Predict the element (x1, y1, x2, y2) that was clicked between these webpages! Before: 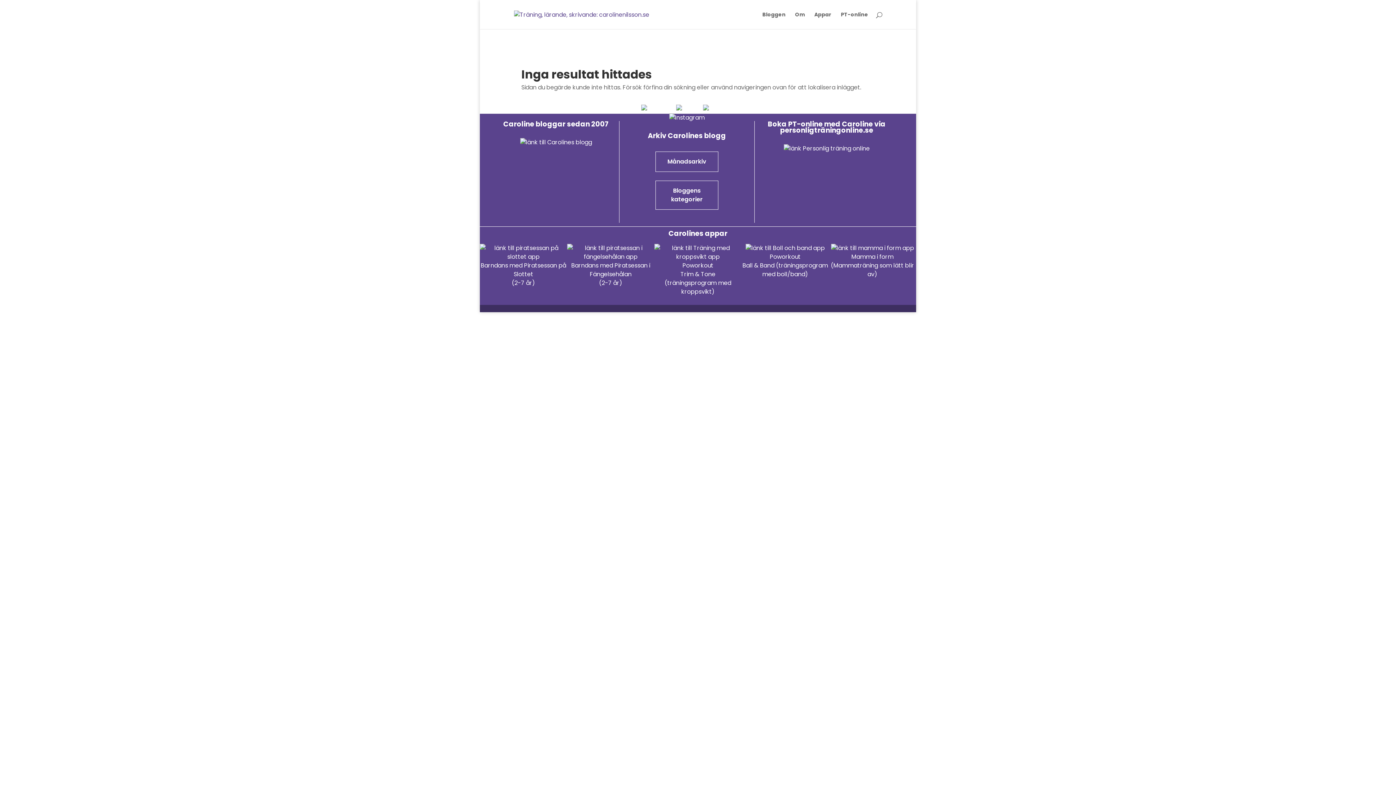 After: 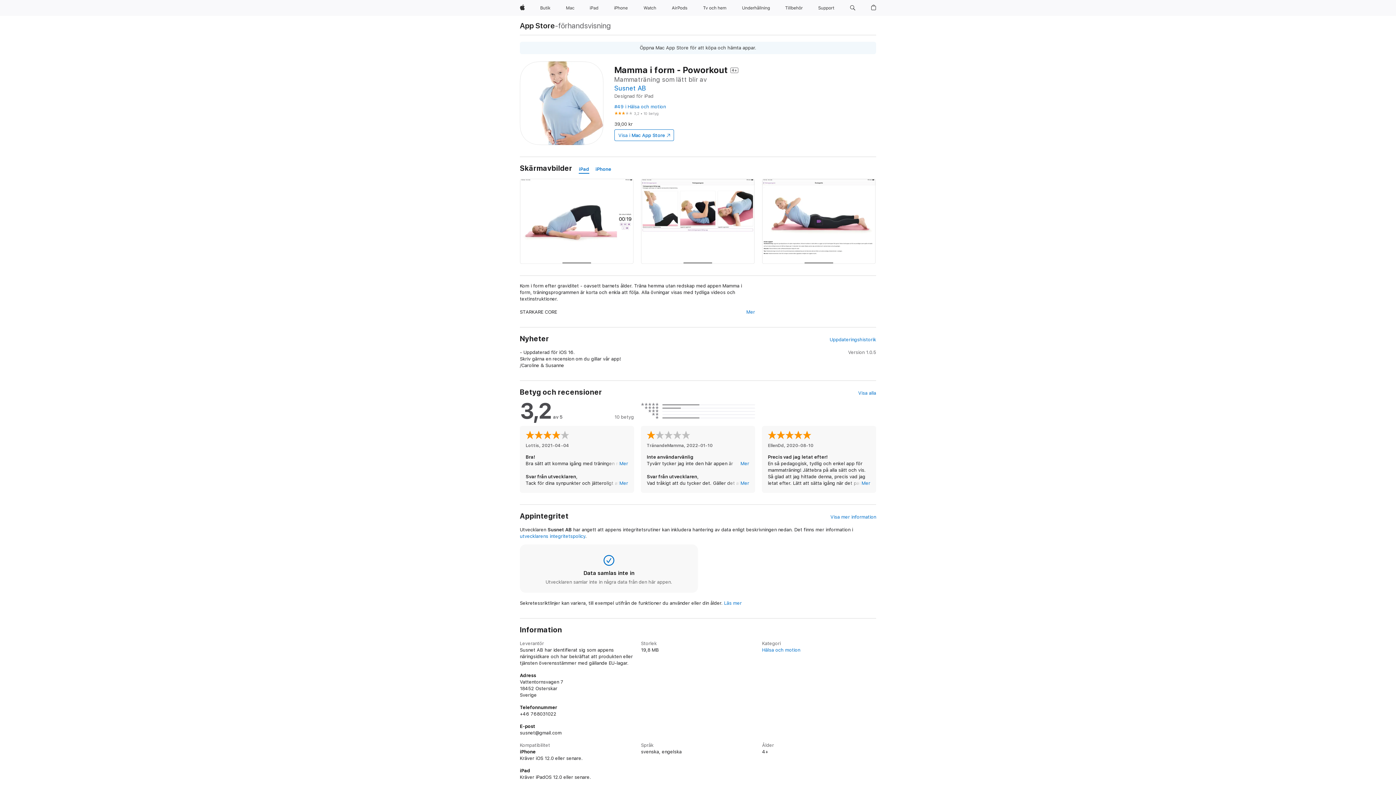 Action: label: 
Mamma i form (Mammaträning som lätt blir av) bbox: (831, 244, 914, 278)